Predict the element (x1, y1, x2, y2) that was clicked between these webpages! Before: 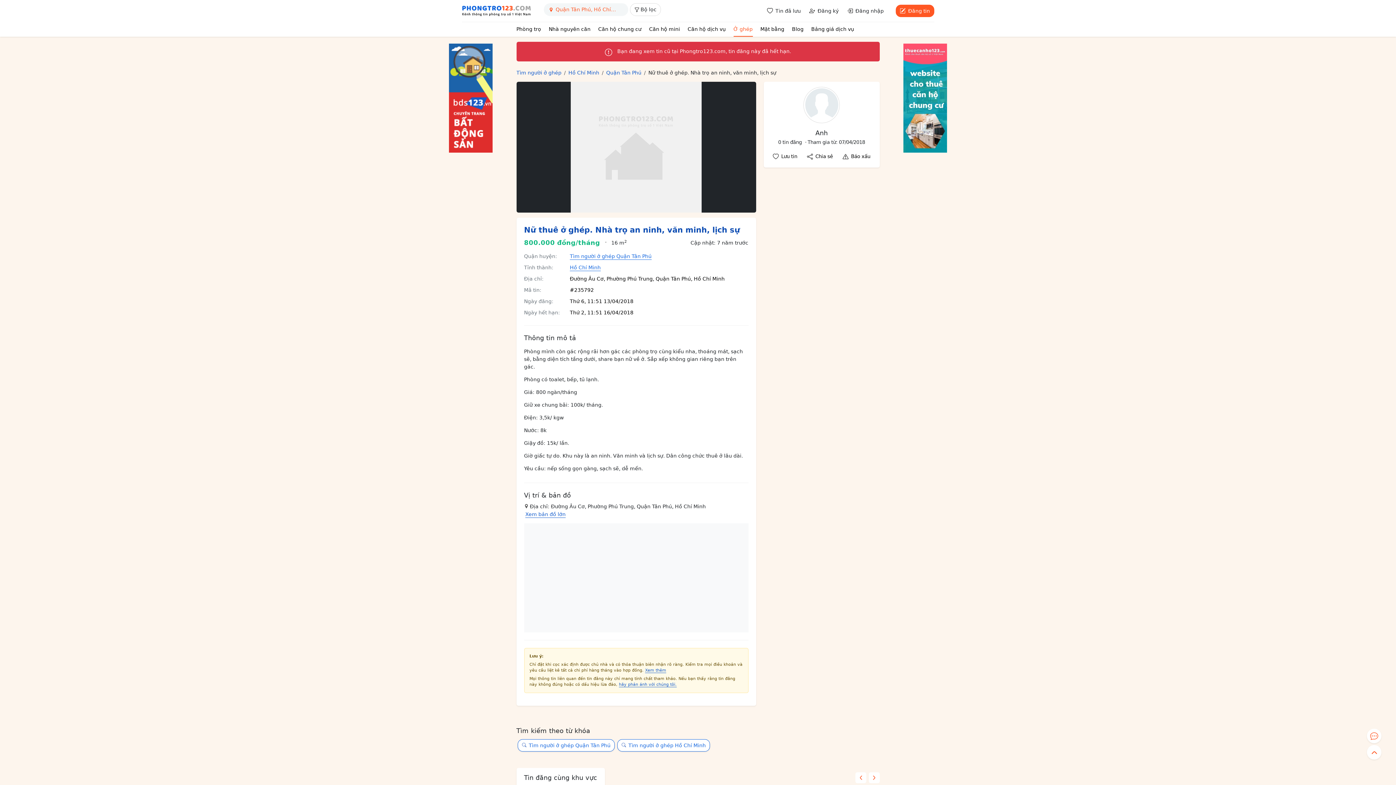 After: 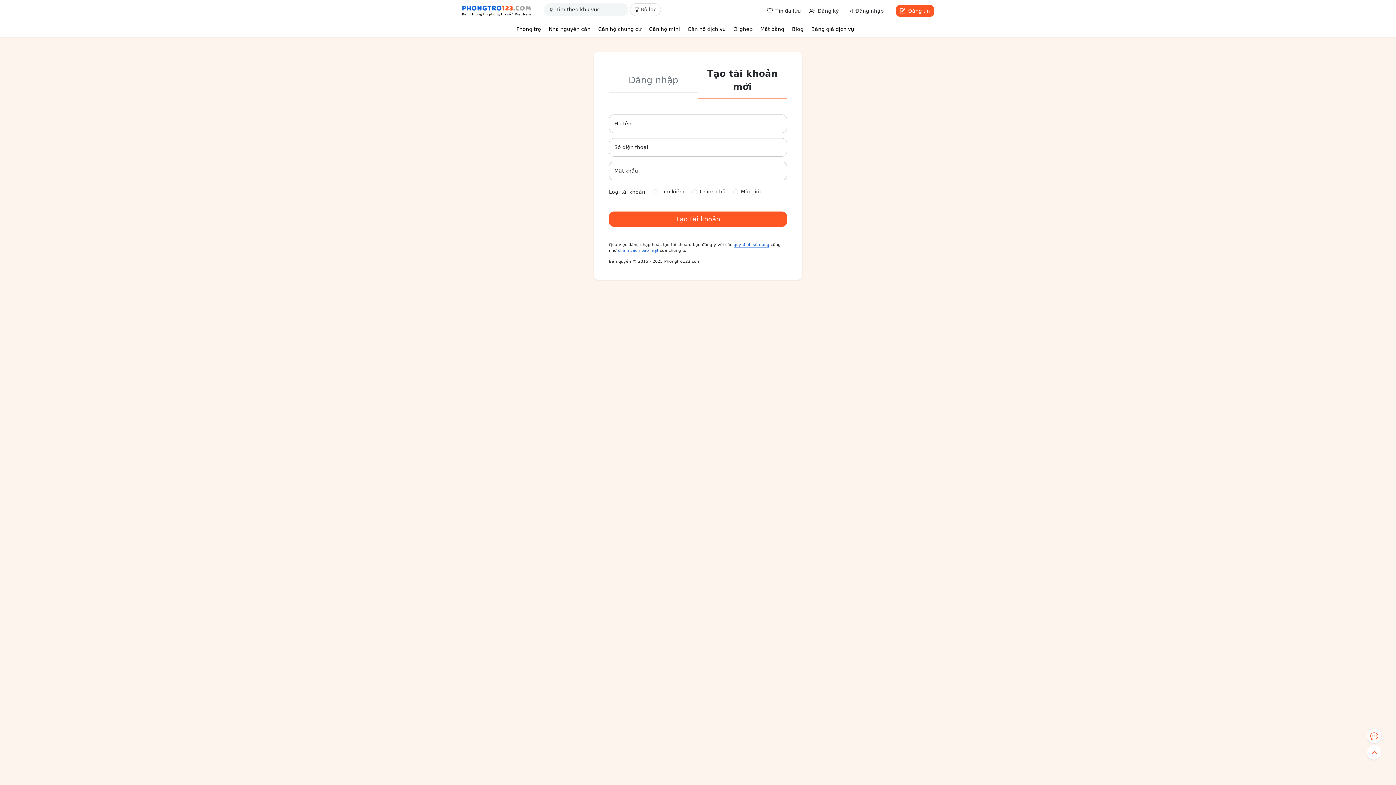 Action: bbox: (805, 4, 843, 17) label: Đăng ký